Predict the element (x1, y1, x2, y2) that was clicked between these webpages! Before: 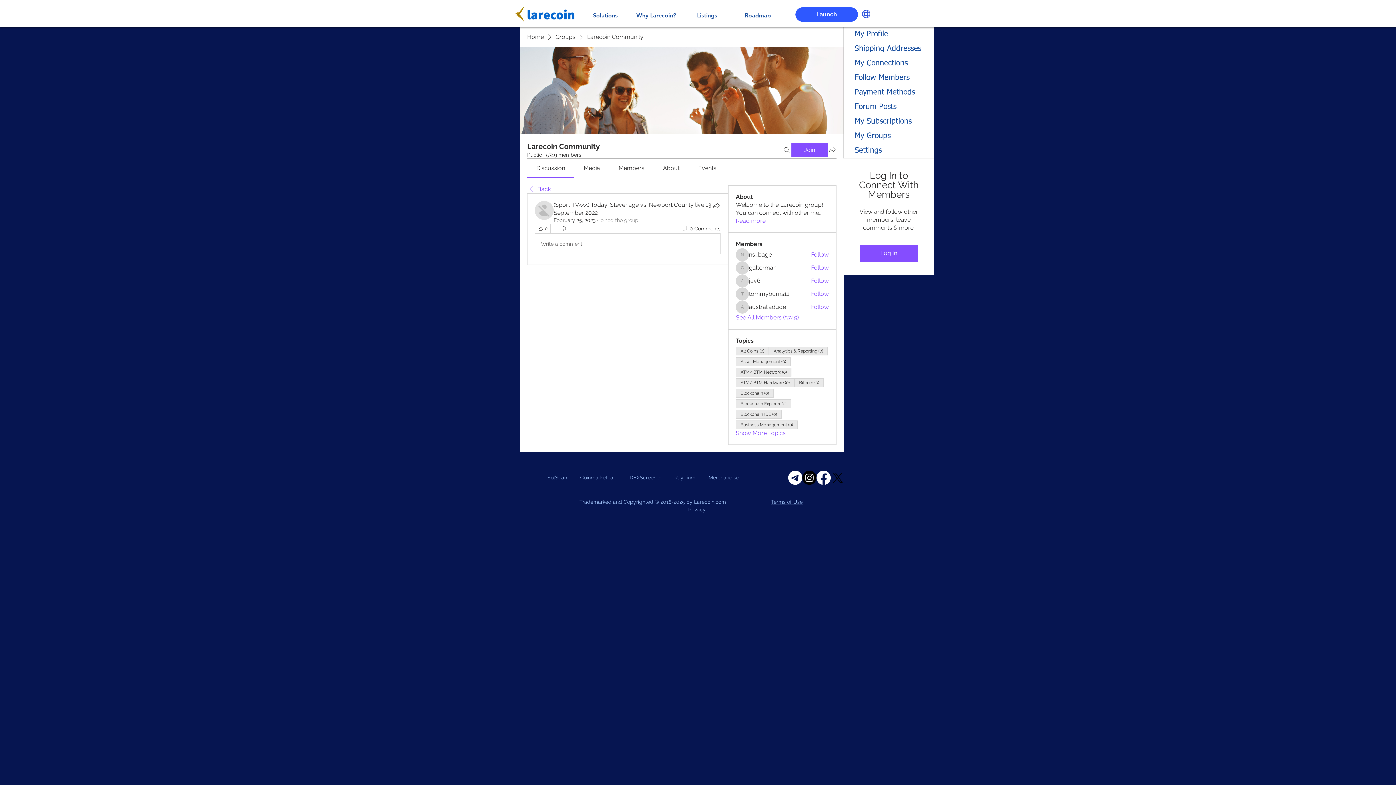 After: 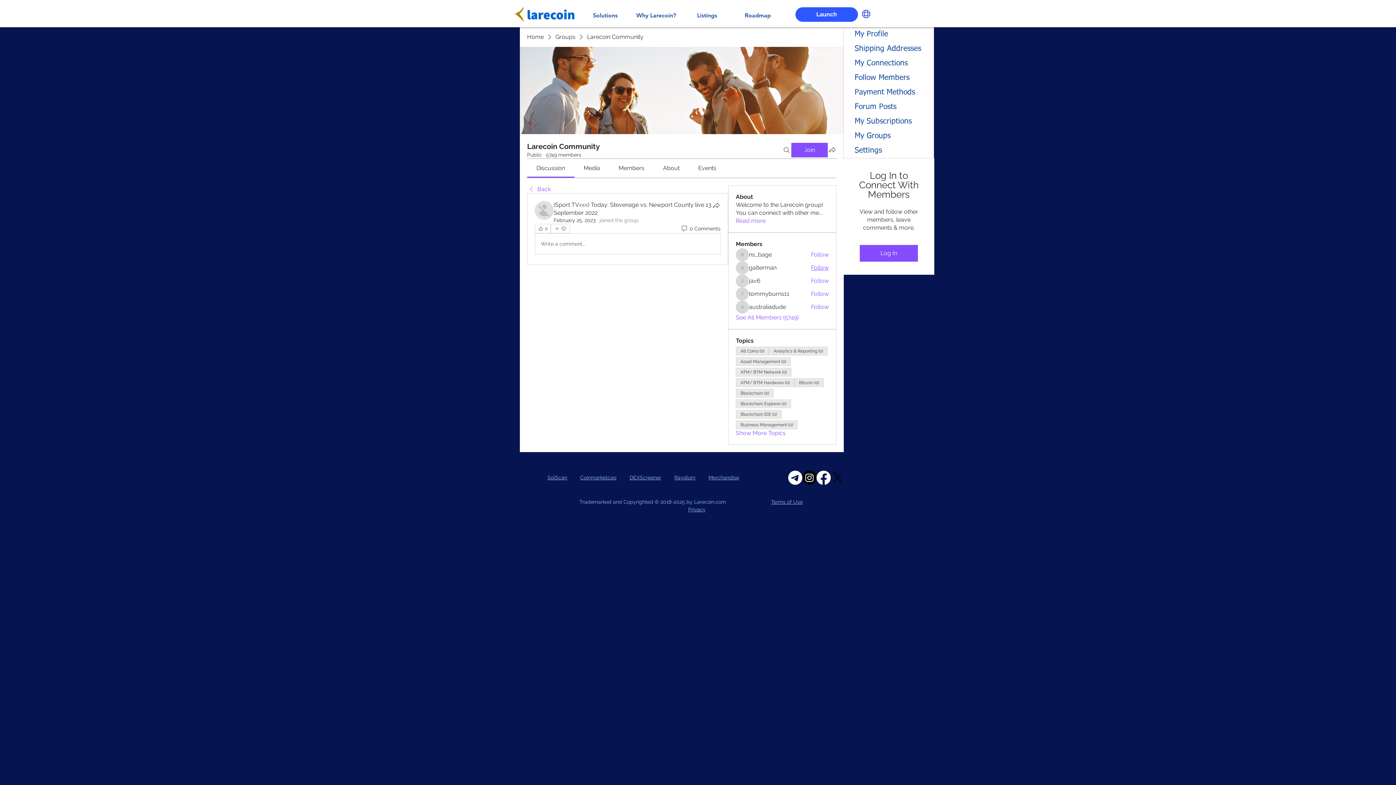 Action: label: Follow bbox: (811, 264, 829, 272)